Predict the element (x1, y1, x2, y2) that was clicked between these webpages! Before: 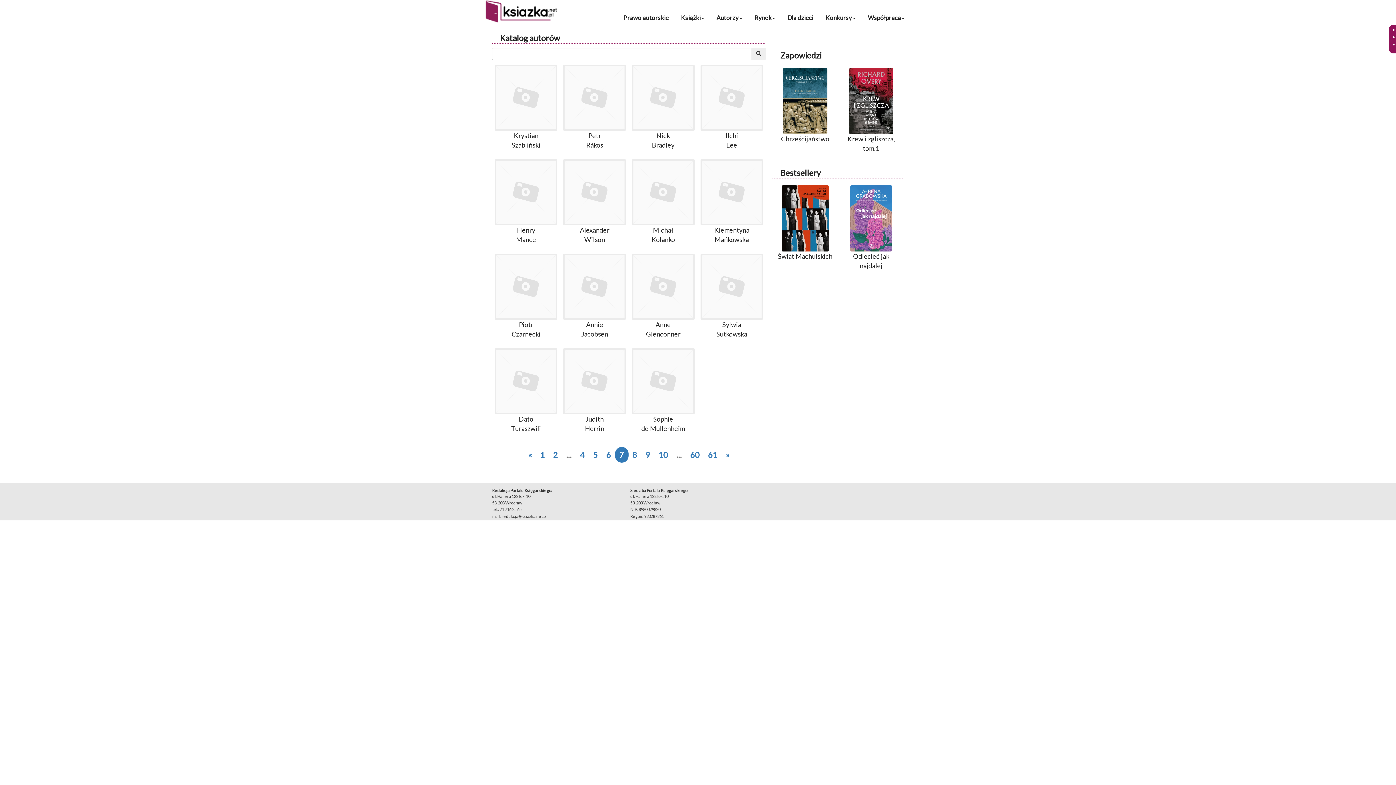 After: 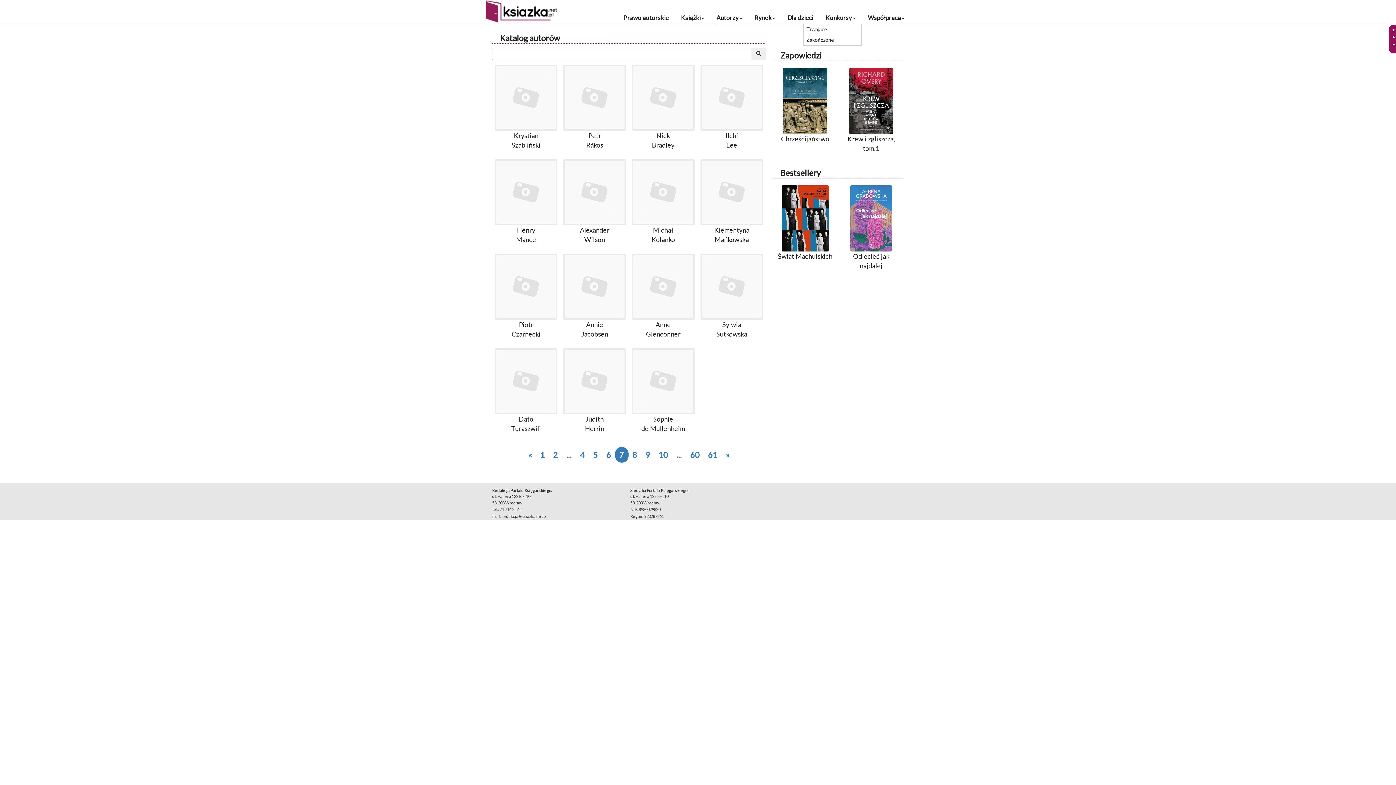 Action: bbox: (825, 11, 855, 23) label: Konkursy